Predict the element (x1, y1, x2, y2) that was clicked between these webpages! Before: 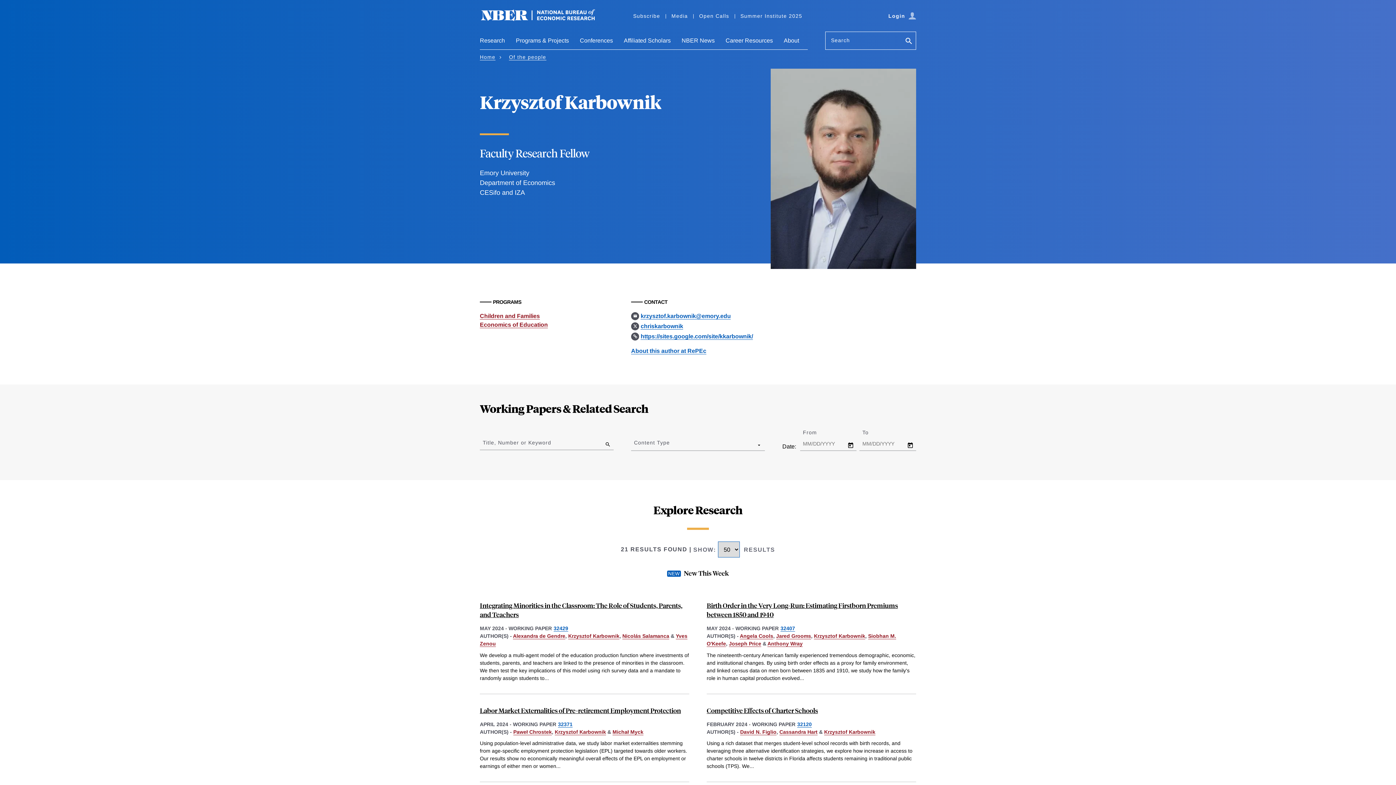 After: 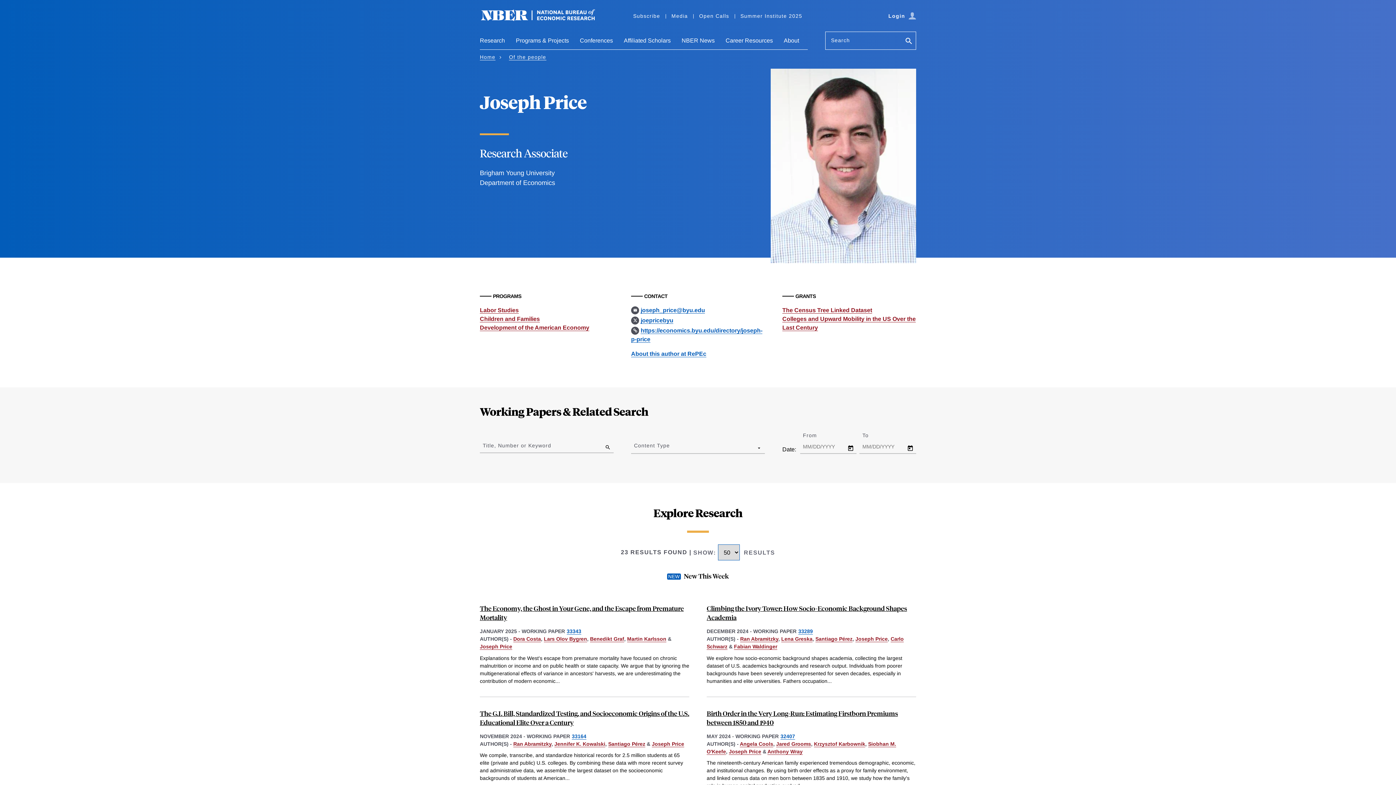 Action: bbox: (729, 641, 761, 647) label: Joseph Price